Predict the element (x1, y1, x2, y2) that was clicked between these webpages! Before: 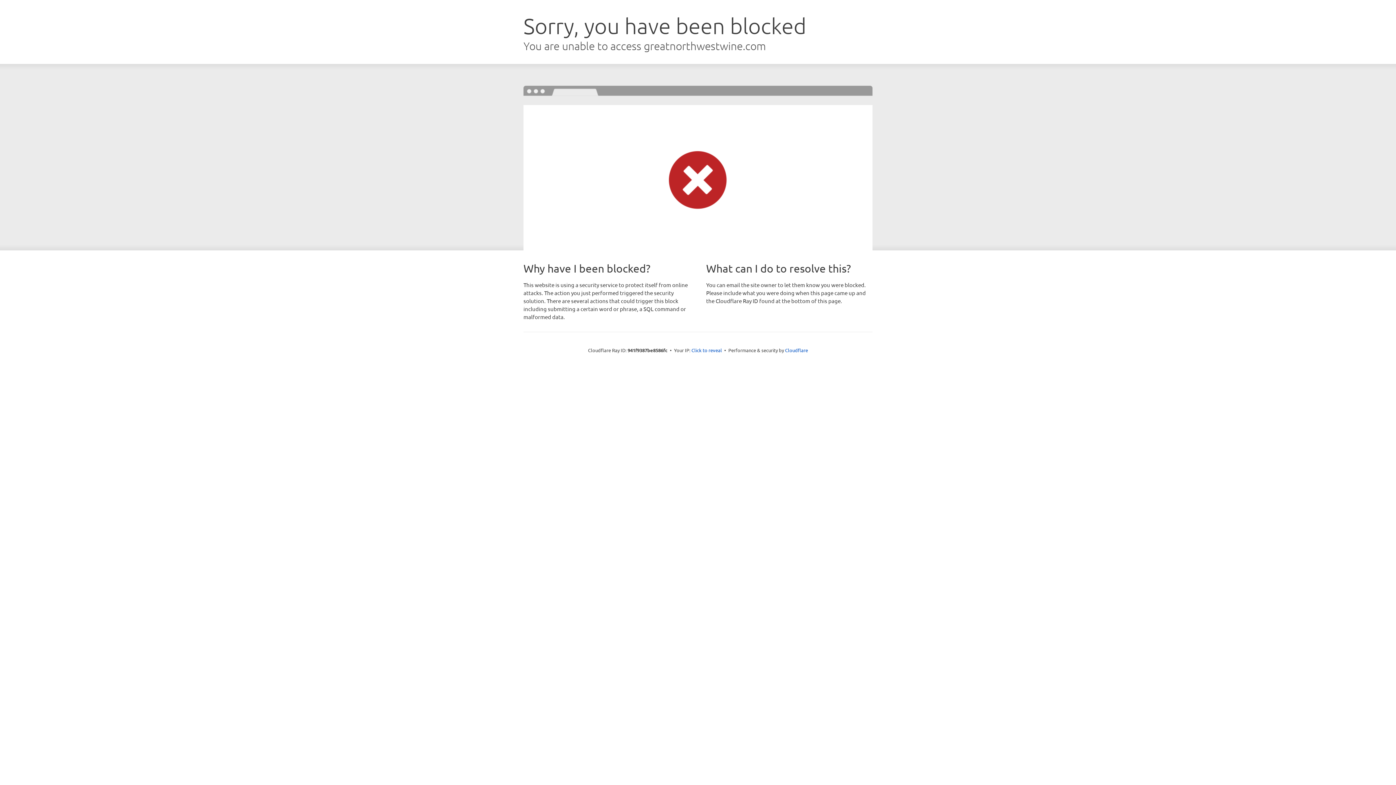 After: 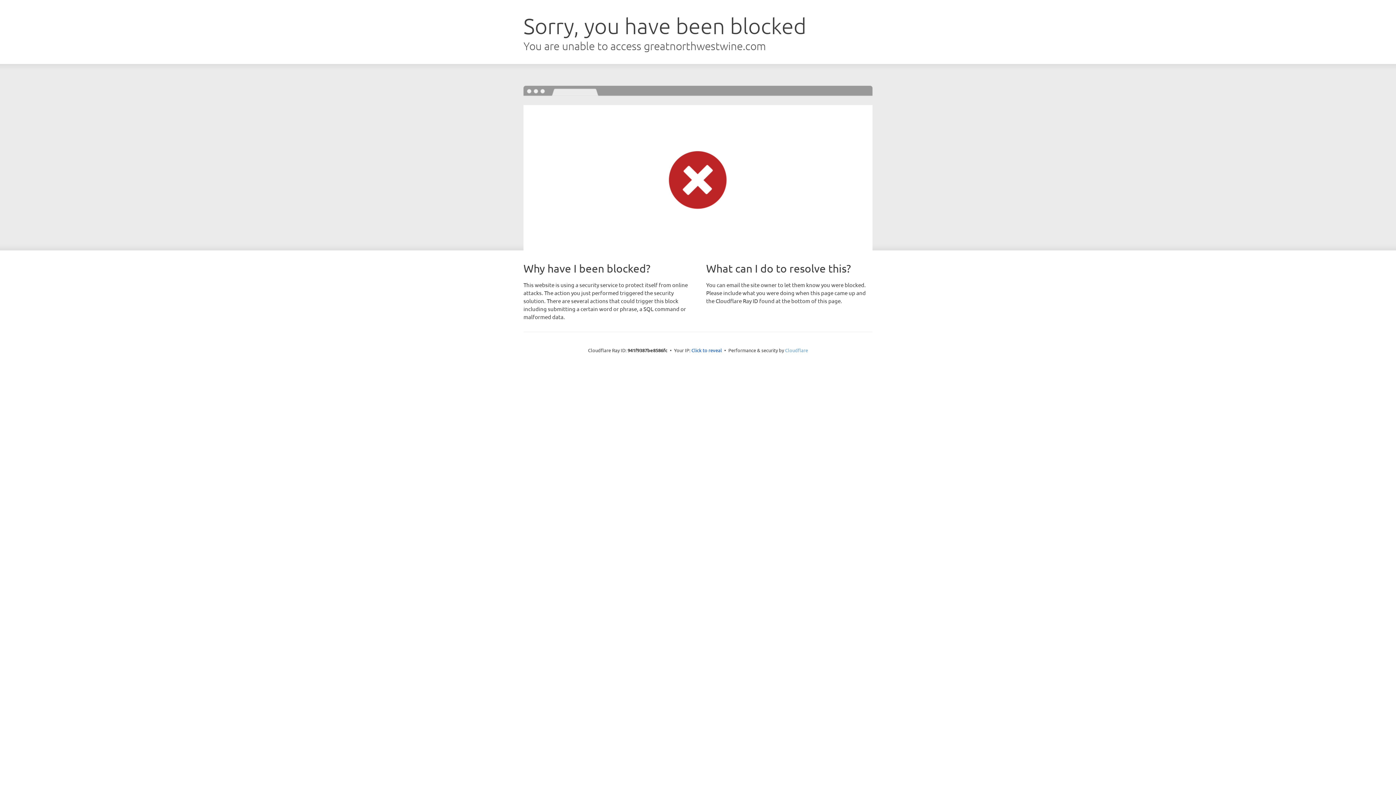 Action: label: Cloudflare bbox: (785, 347, 808, 353)